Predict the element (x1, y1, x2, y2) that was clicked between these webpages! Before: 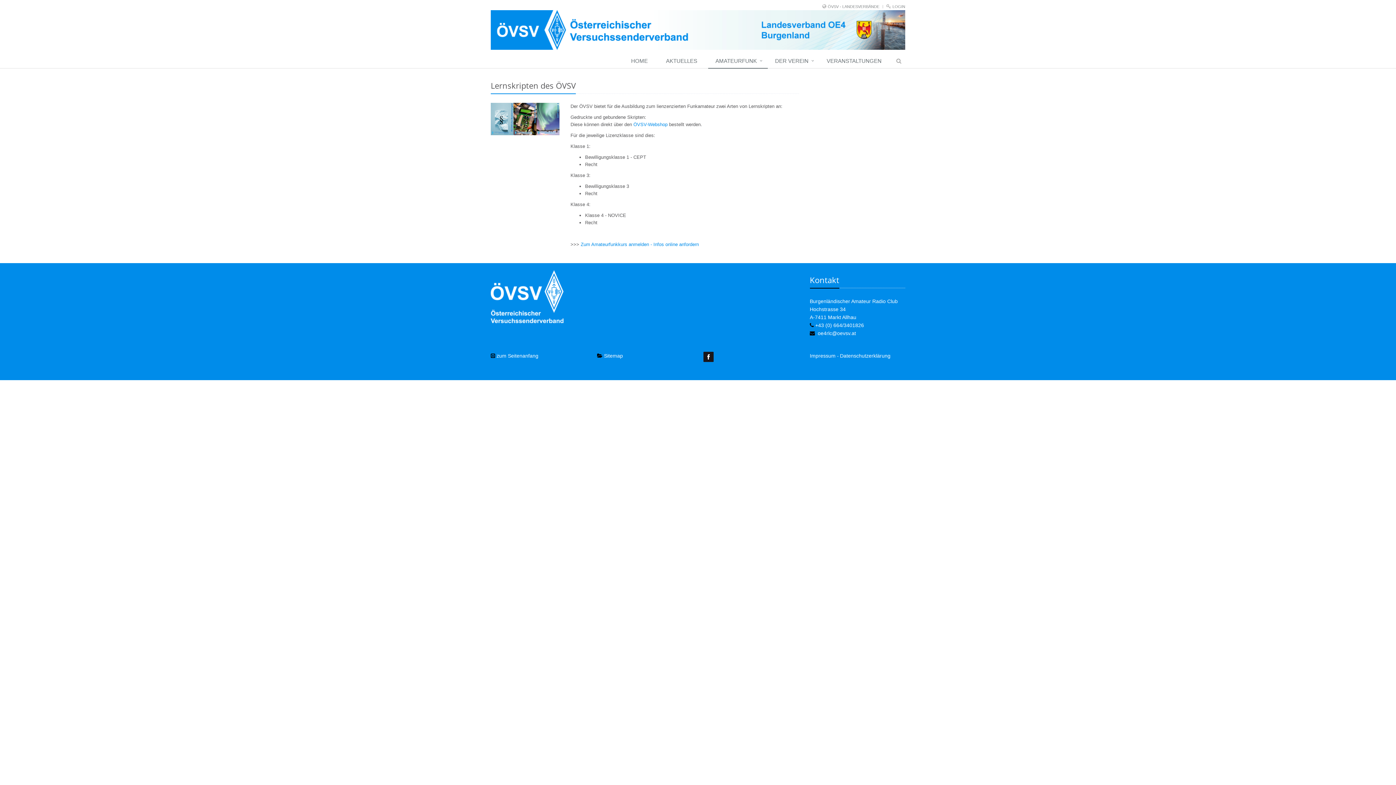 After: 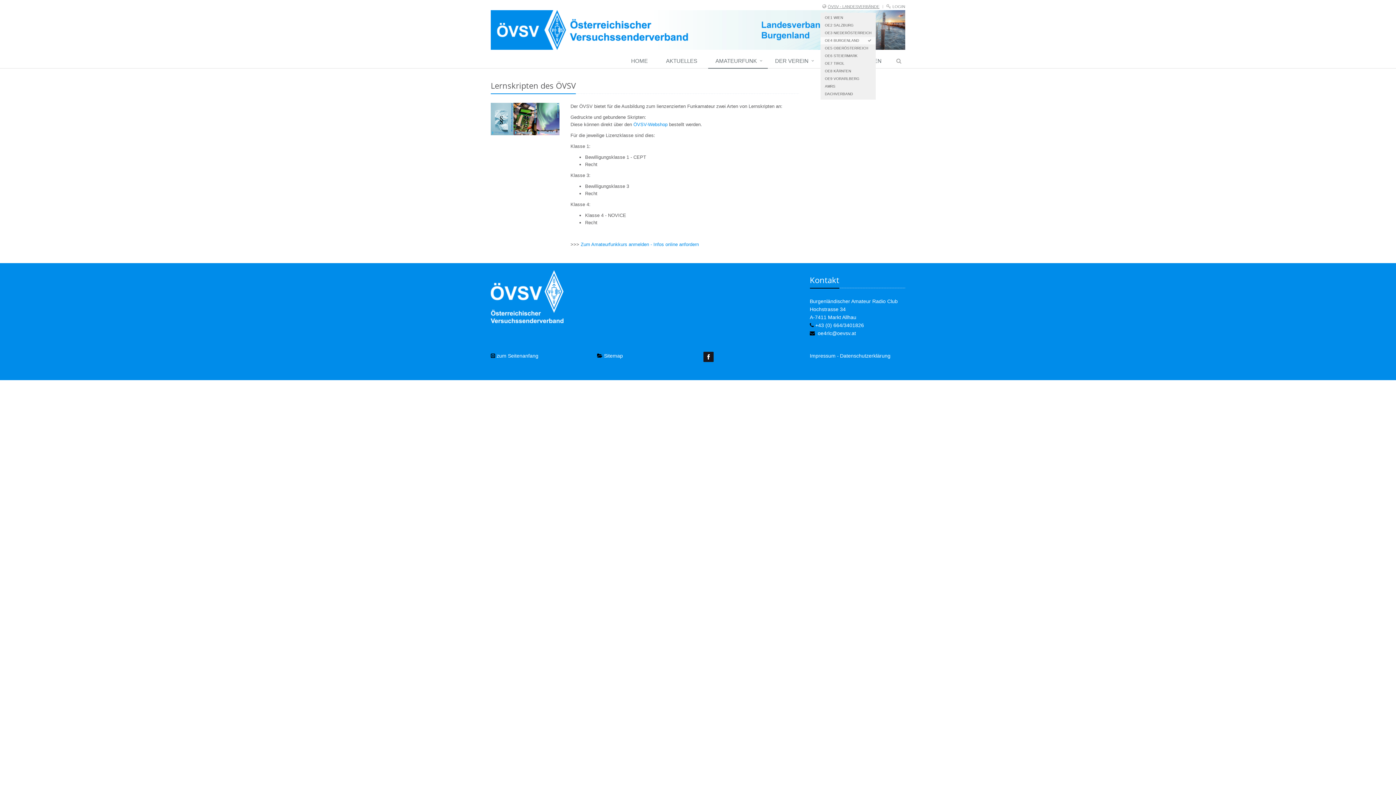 Action: label: ÖVSV - LANDESVERBÄNDE bbox: (828, 4, 879, 8)